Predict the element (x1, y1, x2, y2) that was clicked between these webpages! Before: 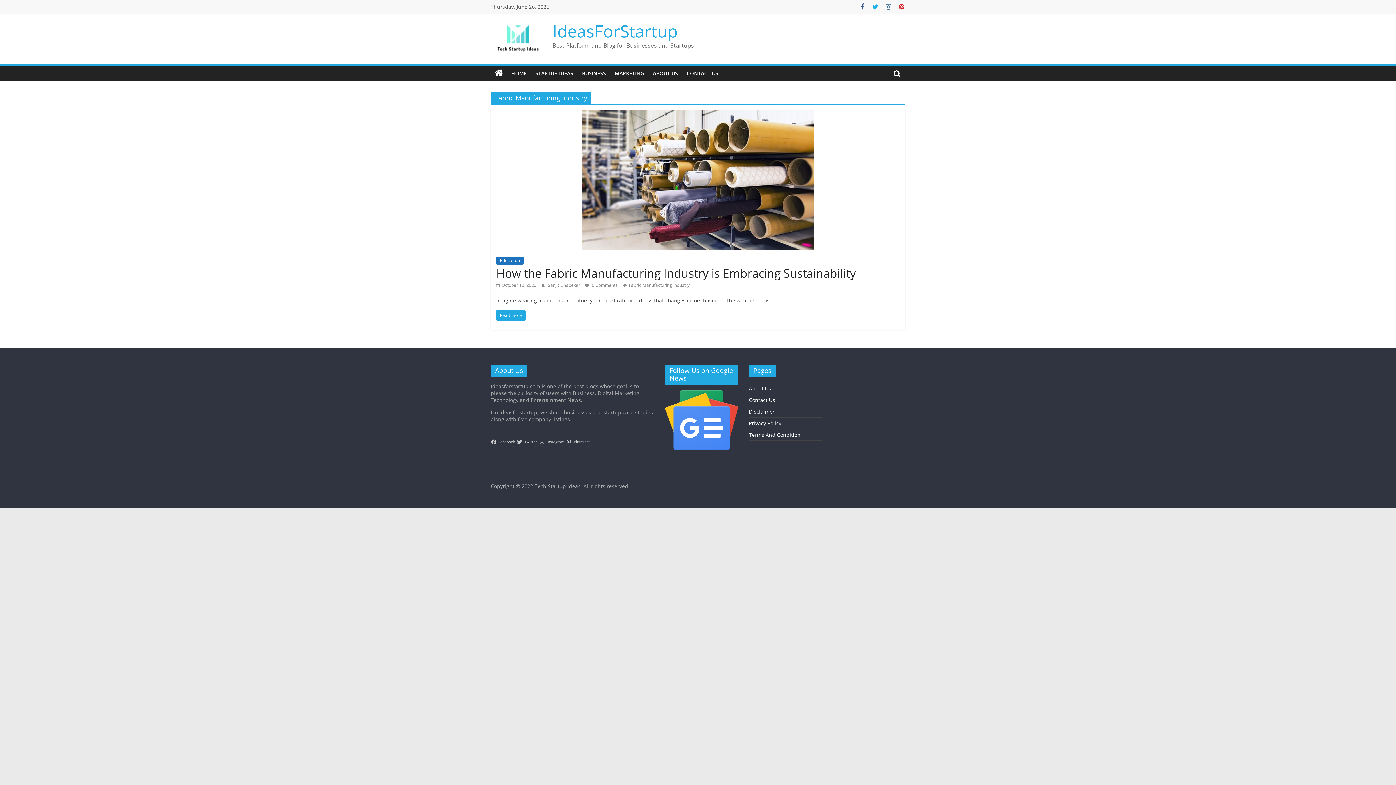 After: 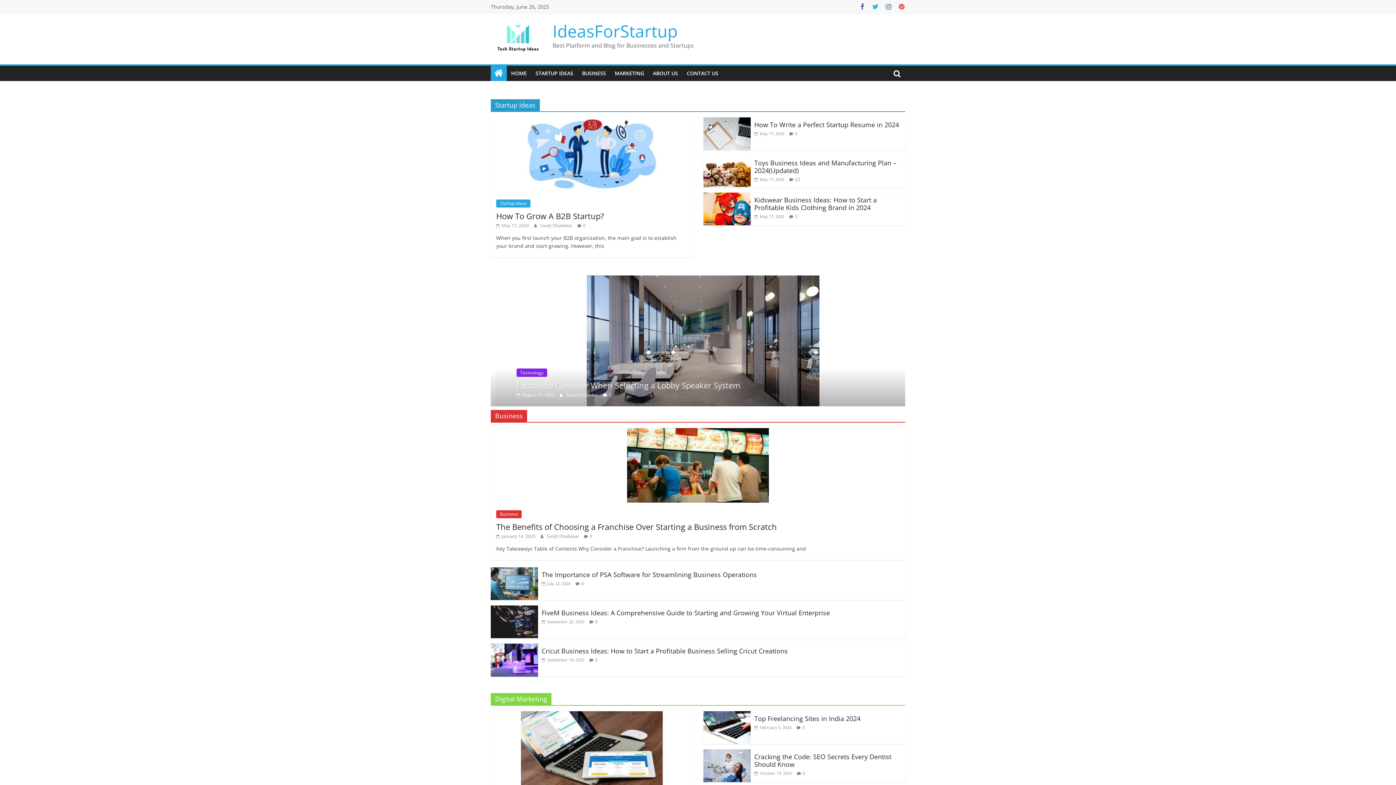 Action: label: HOME bbox: (506, 65, 531, 81)